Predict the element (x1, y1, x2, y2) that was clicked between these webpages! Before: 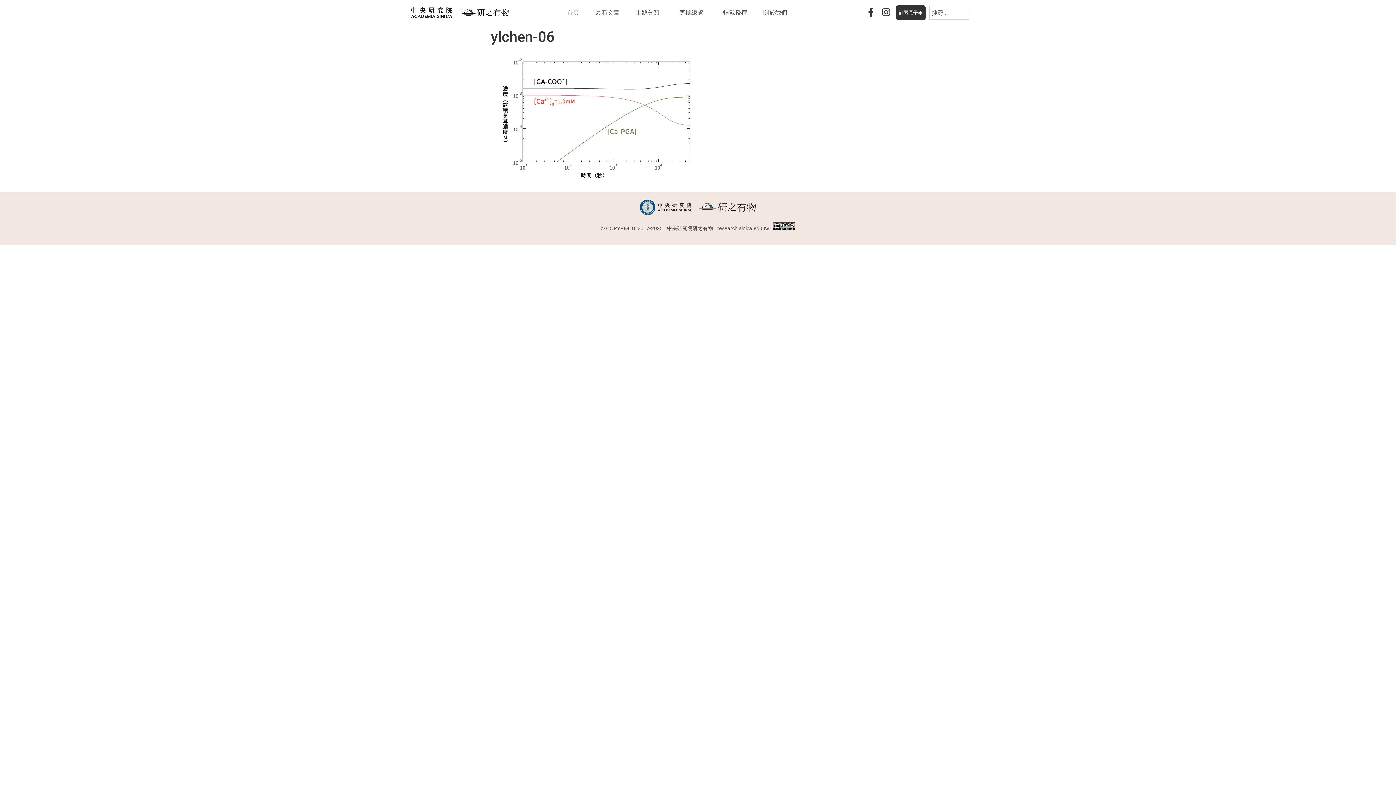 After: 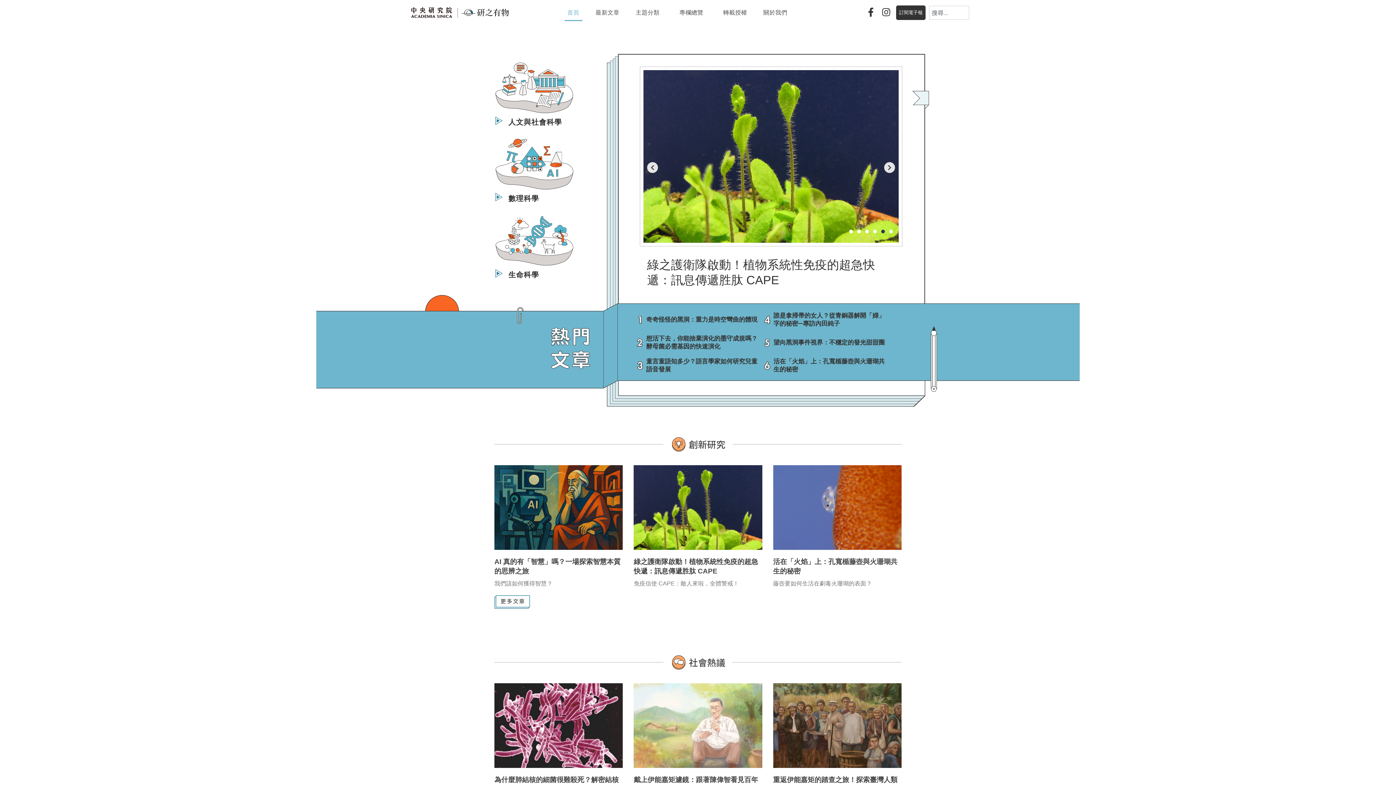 Action: bbox: (410, 6, 509, 19)